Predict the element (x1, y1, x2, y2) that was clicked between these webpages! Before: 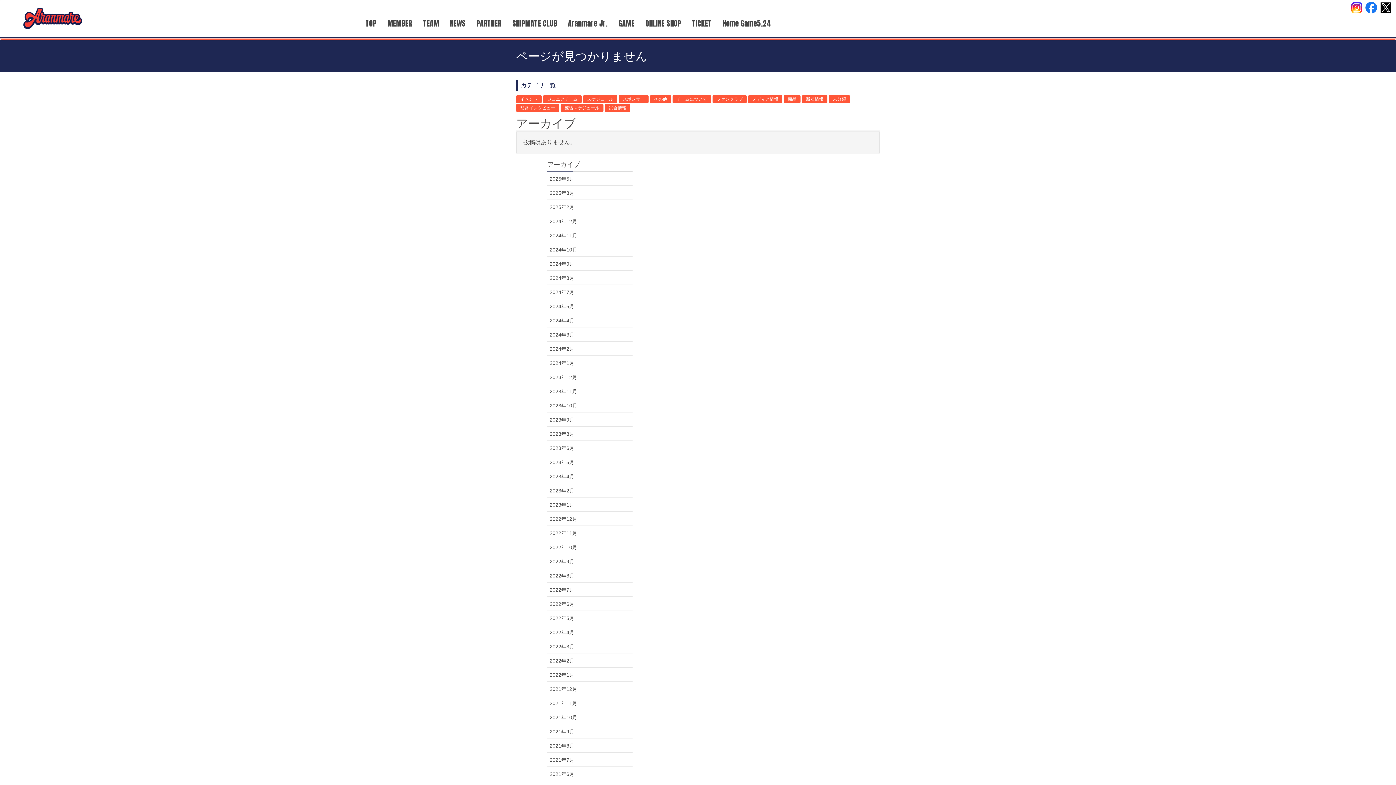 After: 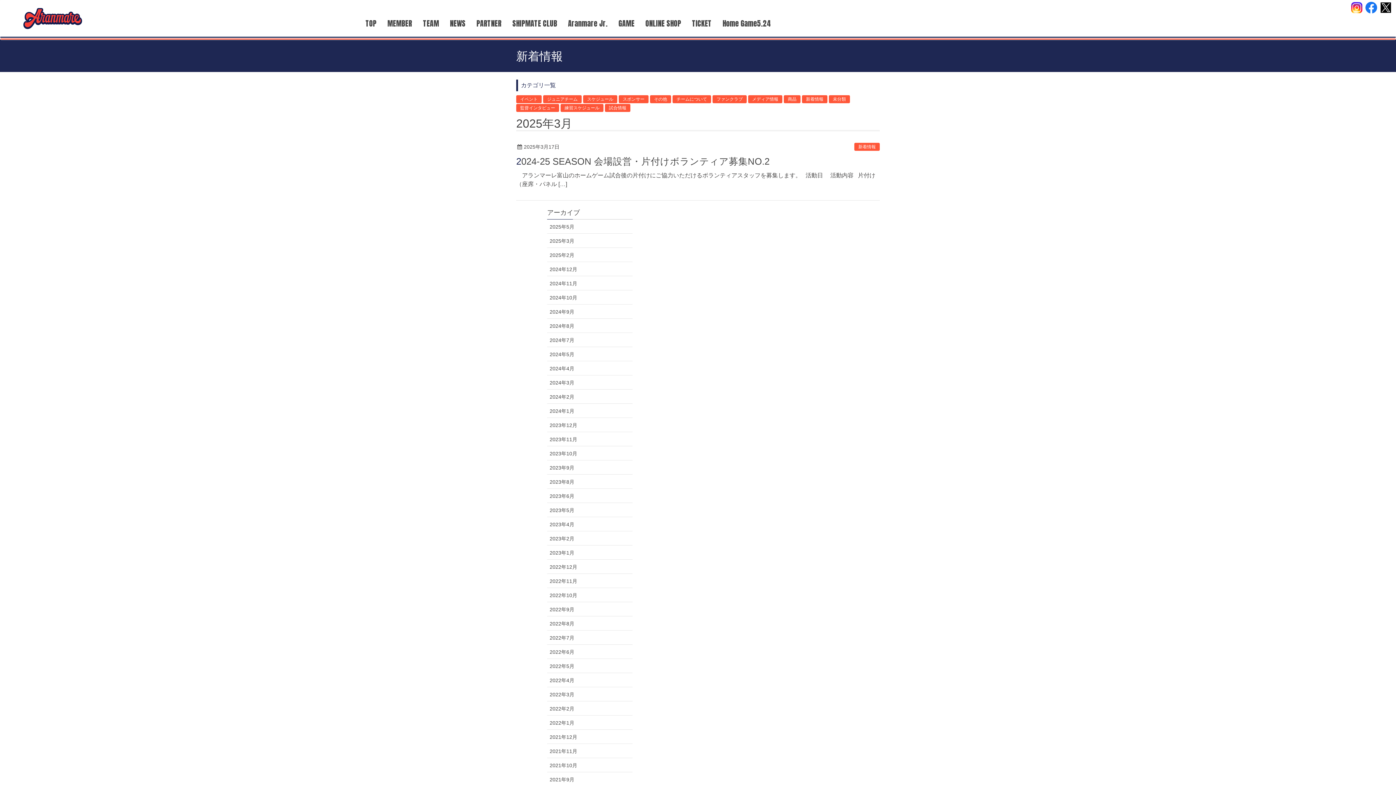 Action: label: 2025年3月 bbox: (547, 185, 632, 200)